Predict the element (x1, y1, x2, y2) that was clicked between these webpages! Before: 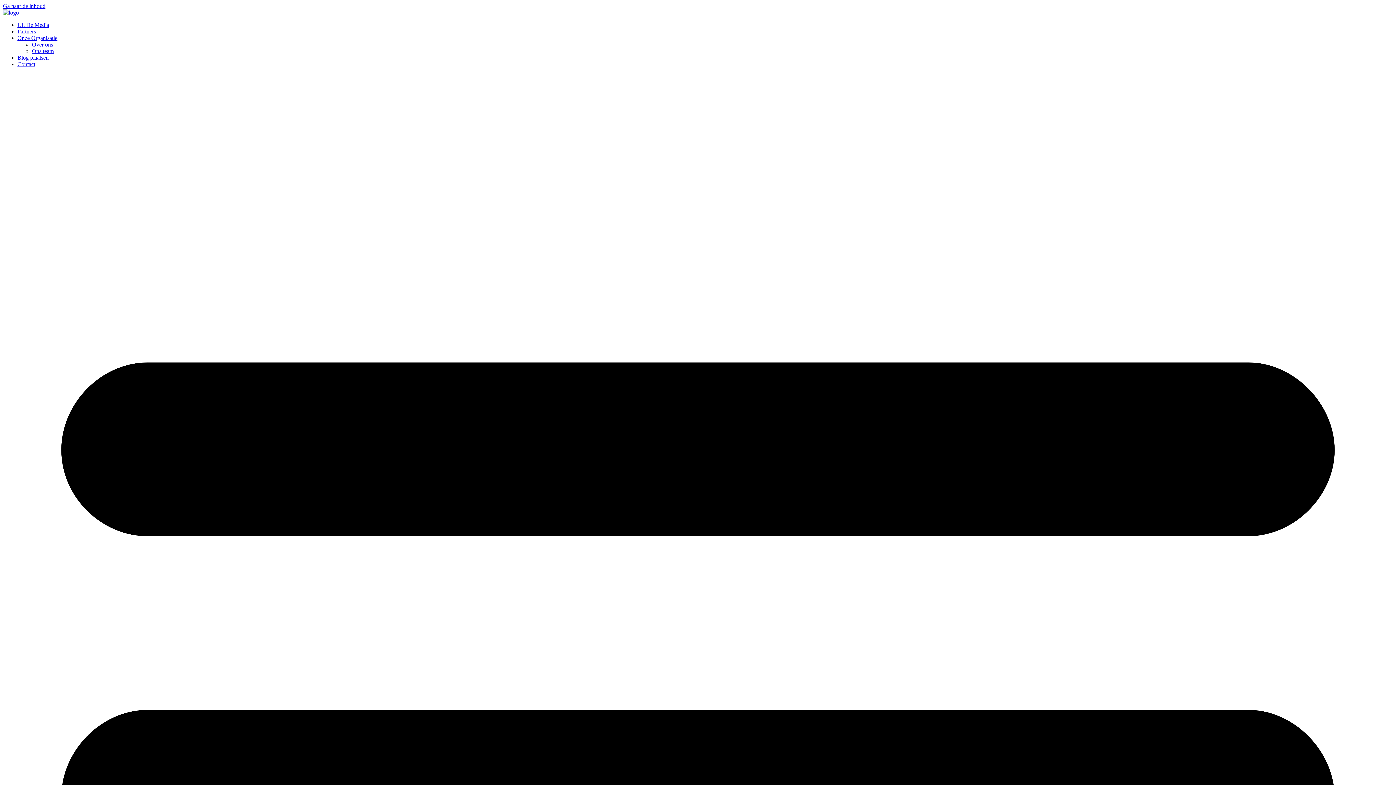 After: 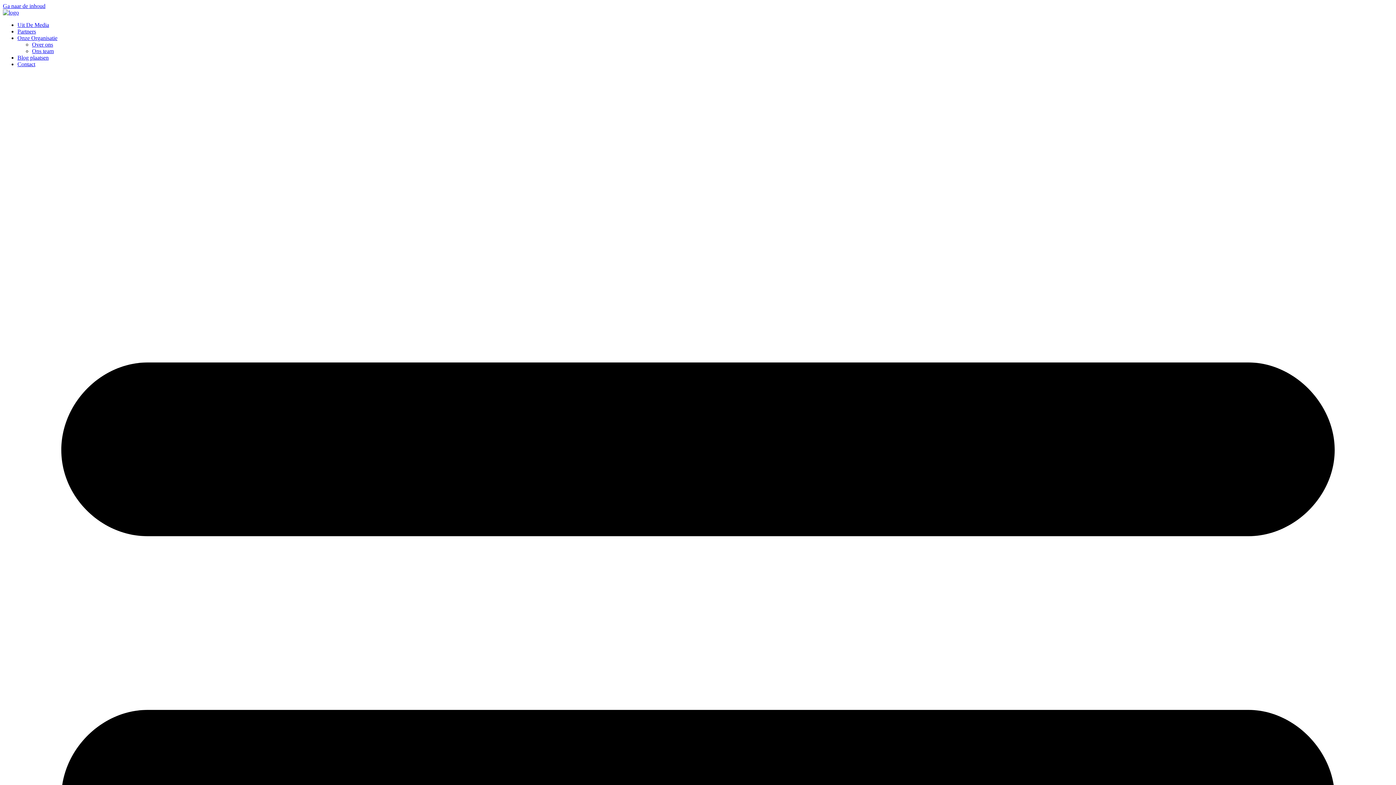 Action: bbox: (2, 2, 45, 9) label: Ga naar de inhoud